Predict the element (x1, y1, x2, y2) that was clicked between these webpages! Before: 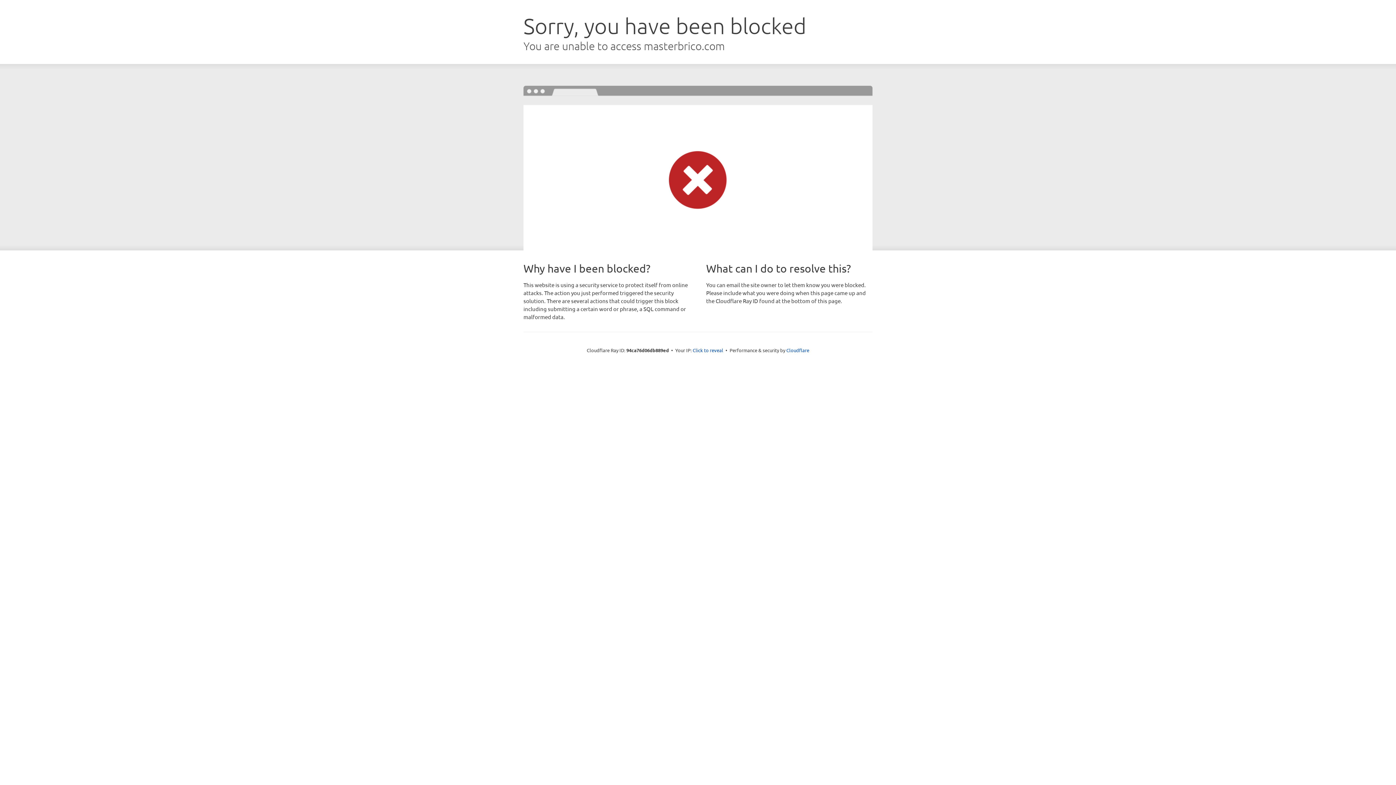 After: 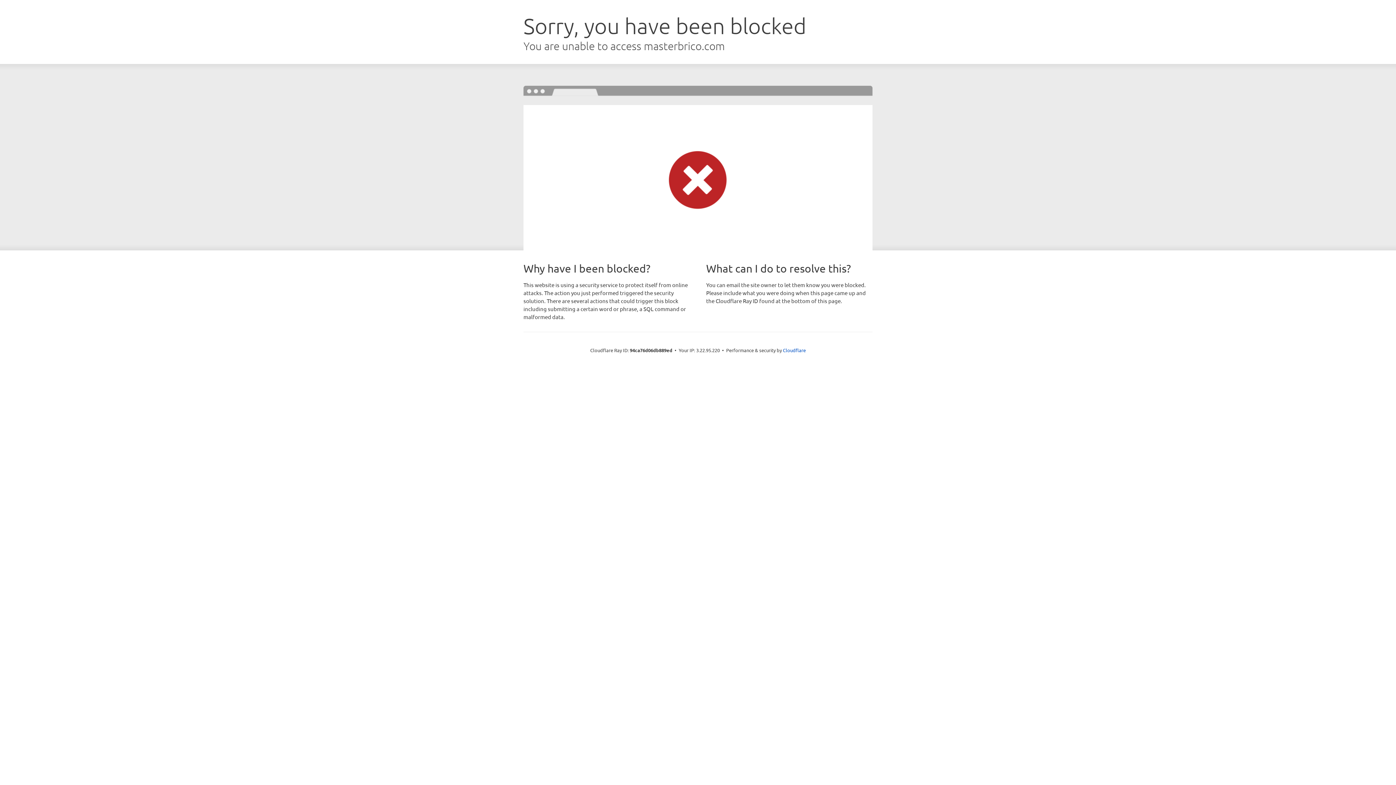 Action: bbox: (692, 346, 723, 353) label: Click to reveal